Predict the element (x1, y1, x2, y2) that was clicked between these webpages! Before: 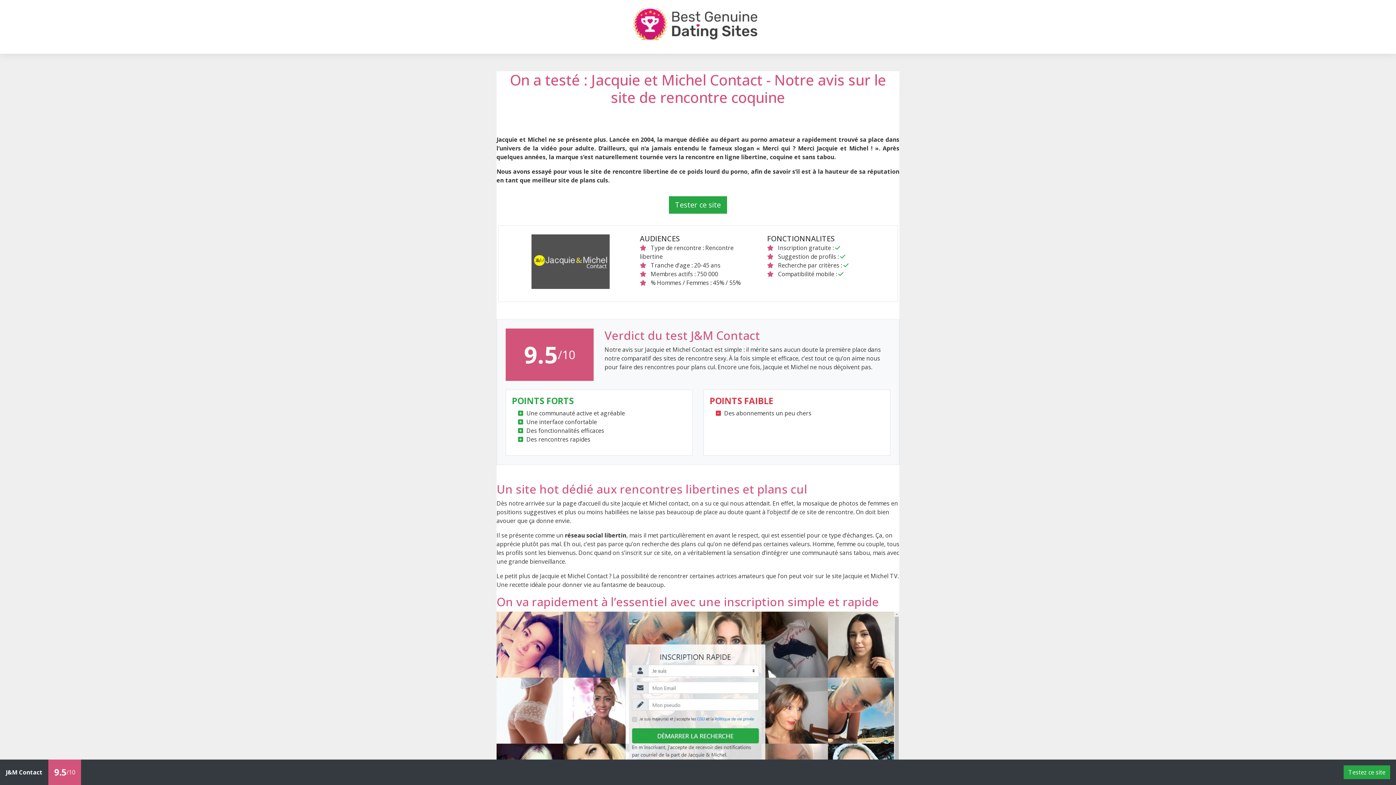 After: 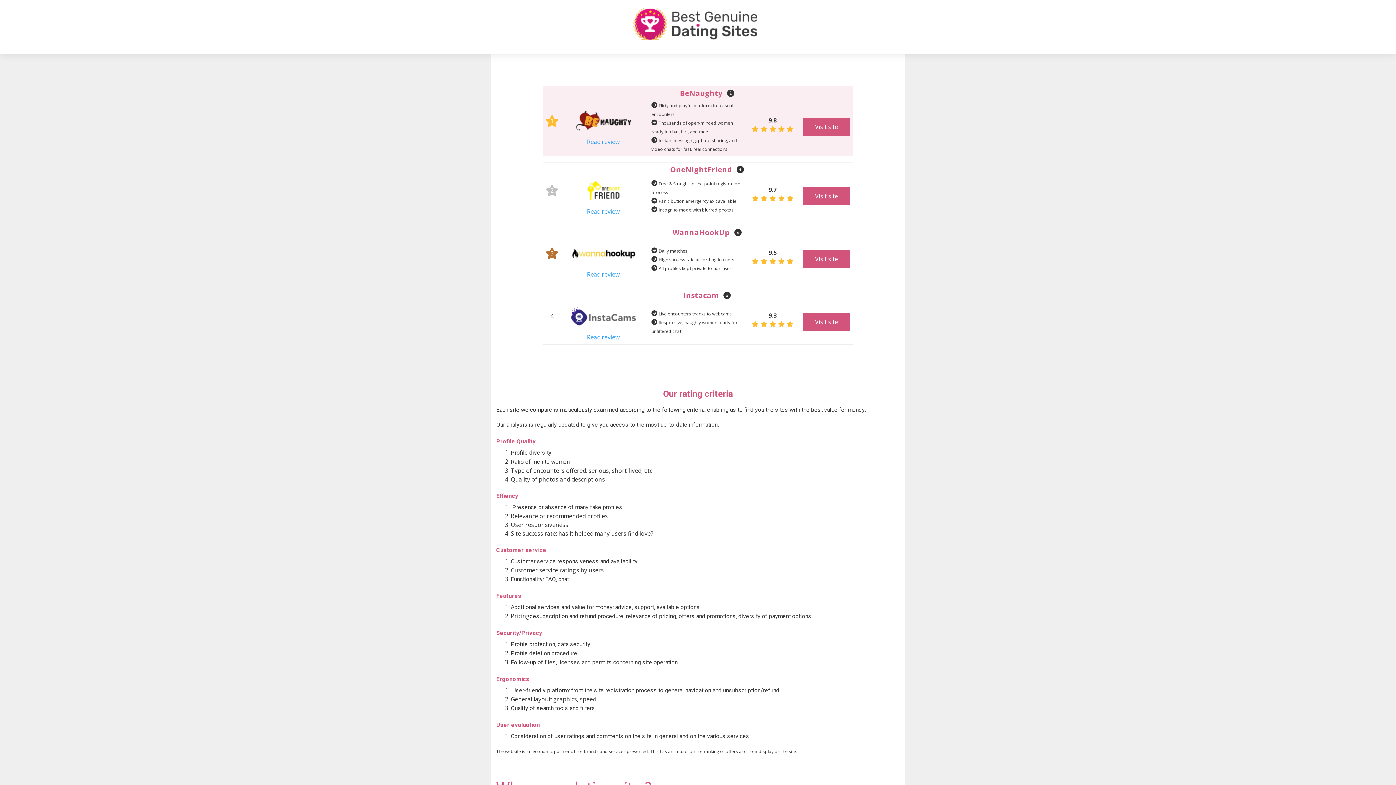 Action: bbox: (633, 5, 757, 42)